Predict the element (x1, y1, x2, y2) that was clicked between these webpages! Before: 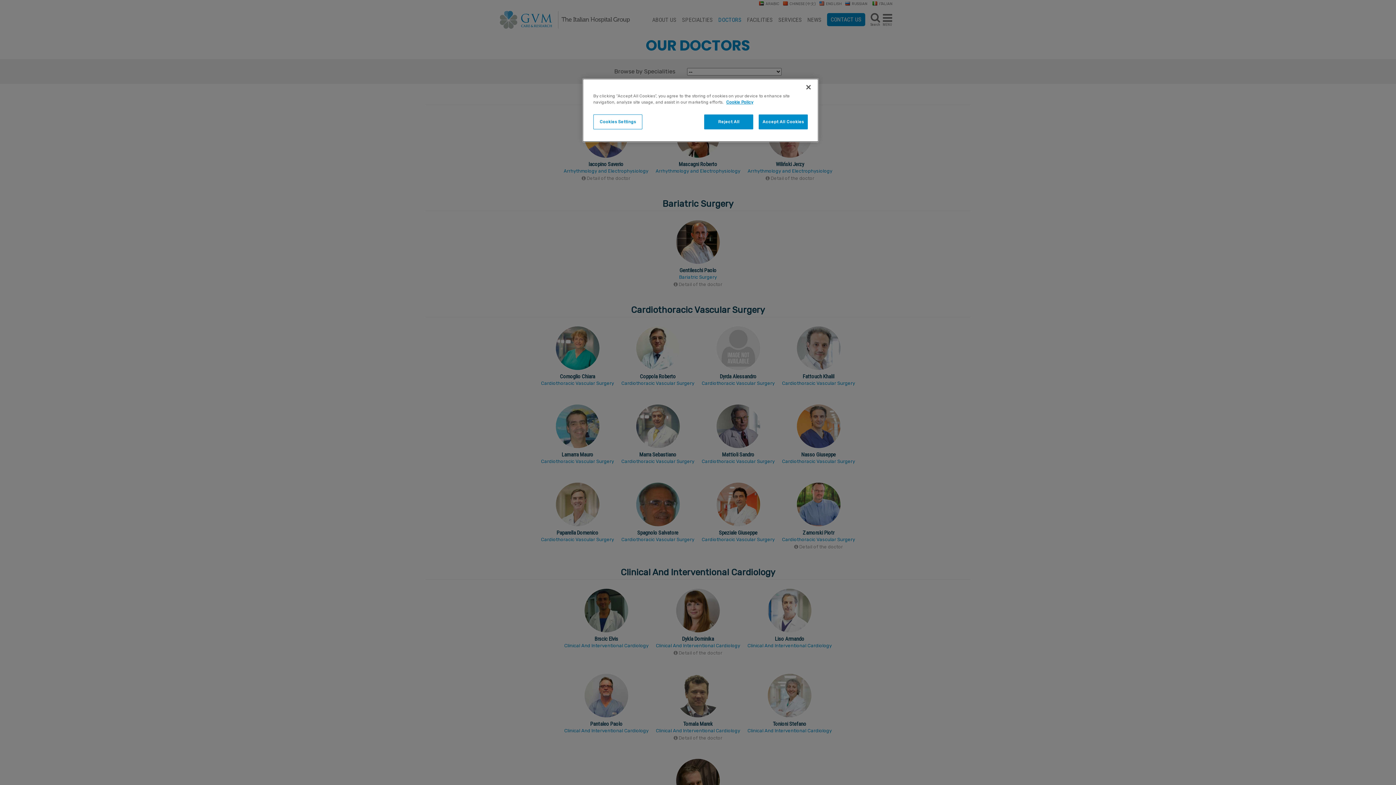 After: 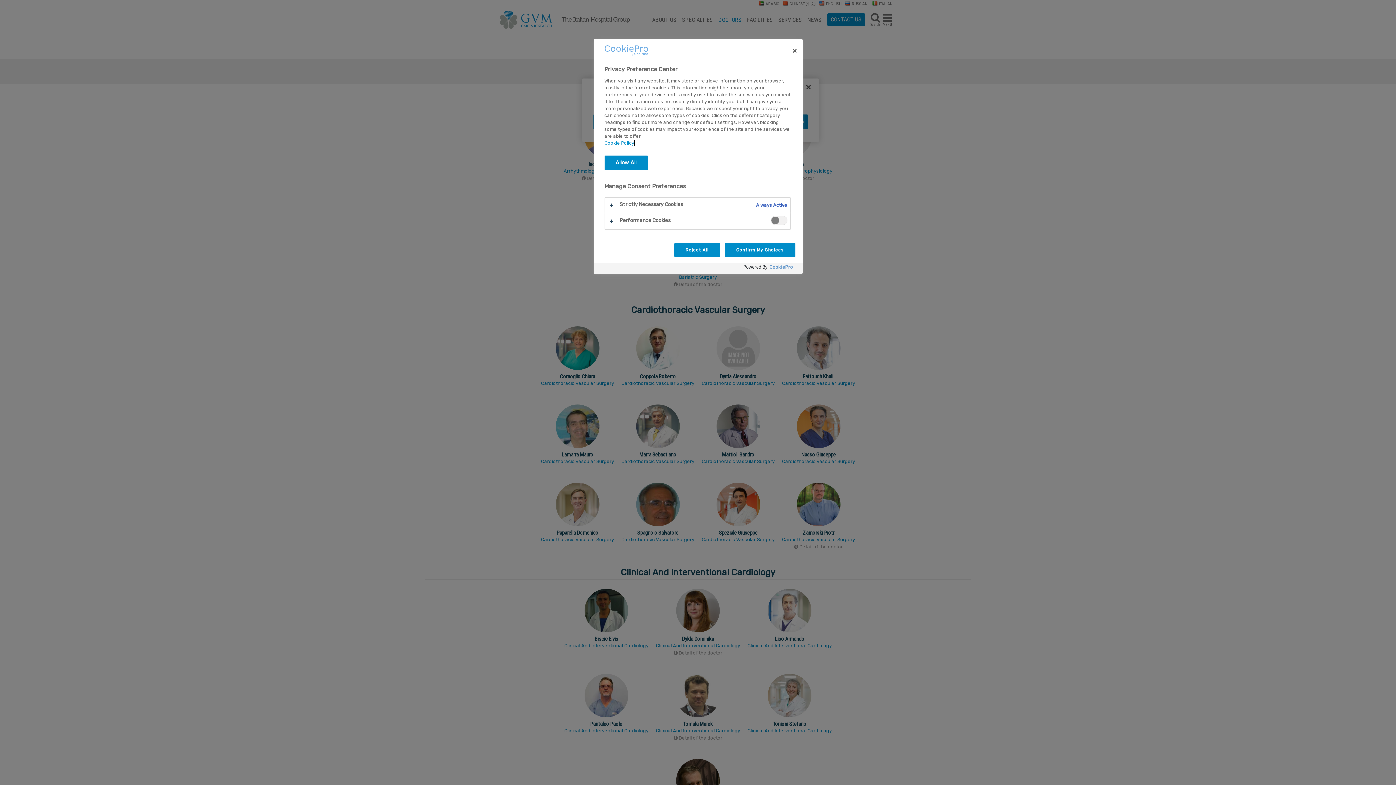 Action: label: Cookies Settings bbox: (593, 114, 642, 129)